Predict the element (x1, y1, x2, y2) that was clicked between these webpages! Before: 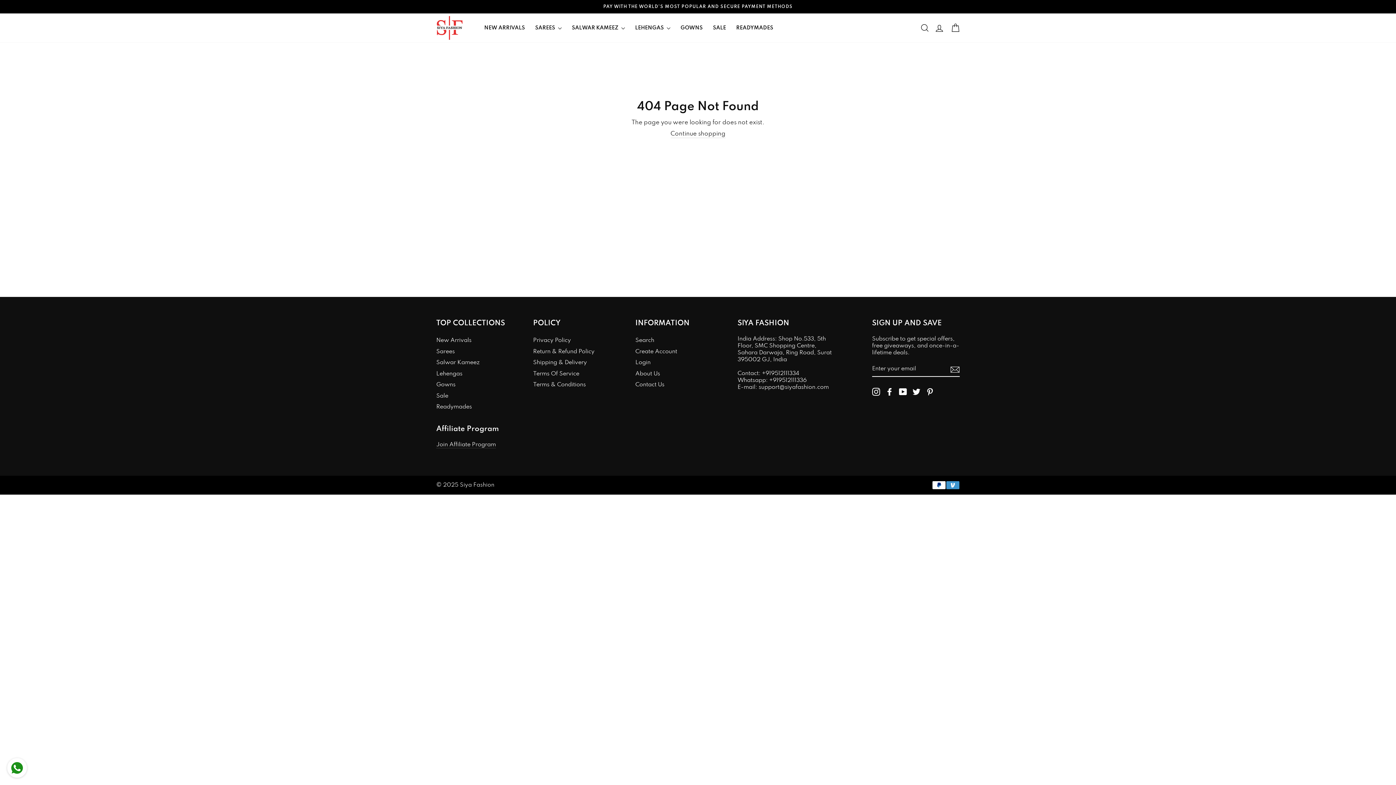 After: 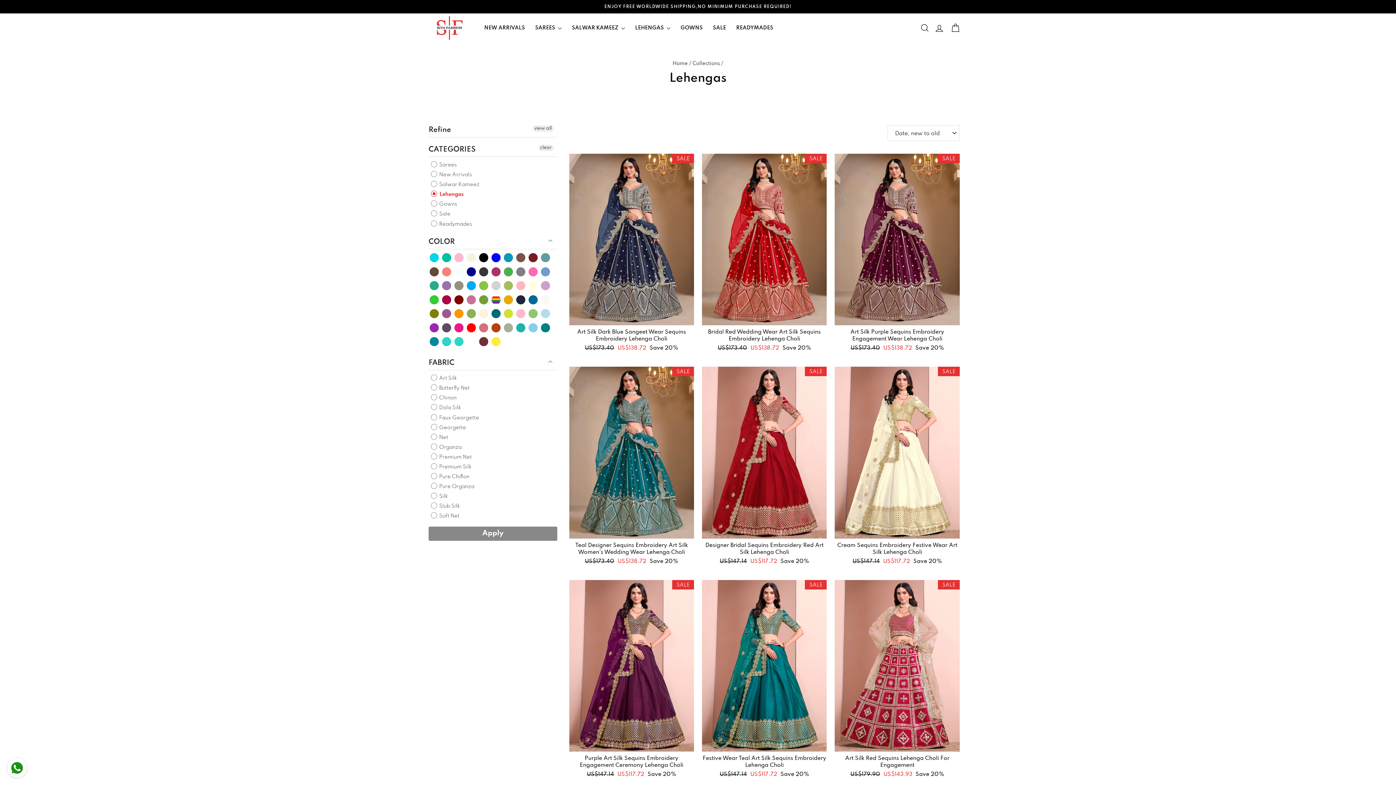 Action: label: Lehengas bbox: (436, 369, 462, 379)